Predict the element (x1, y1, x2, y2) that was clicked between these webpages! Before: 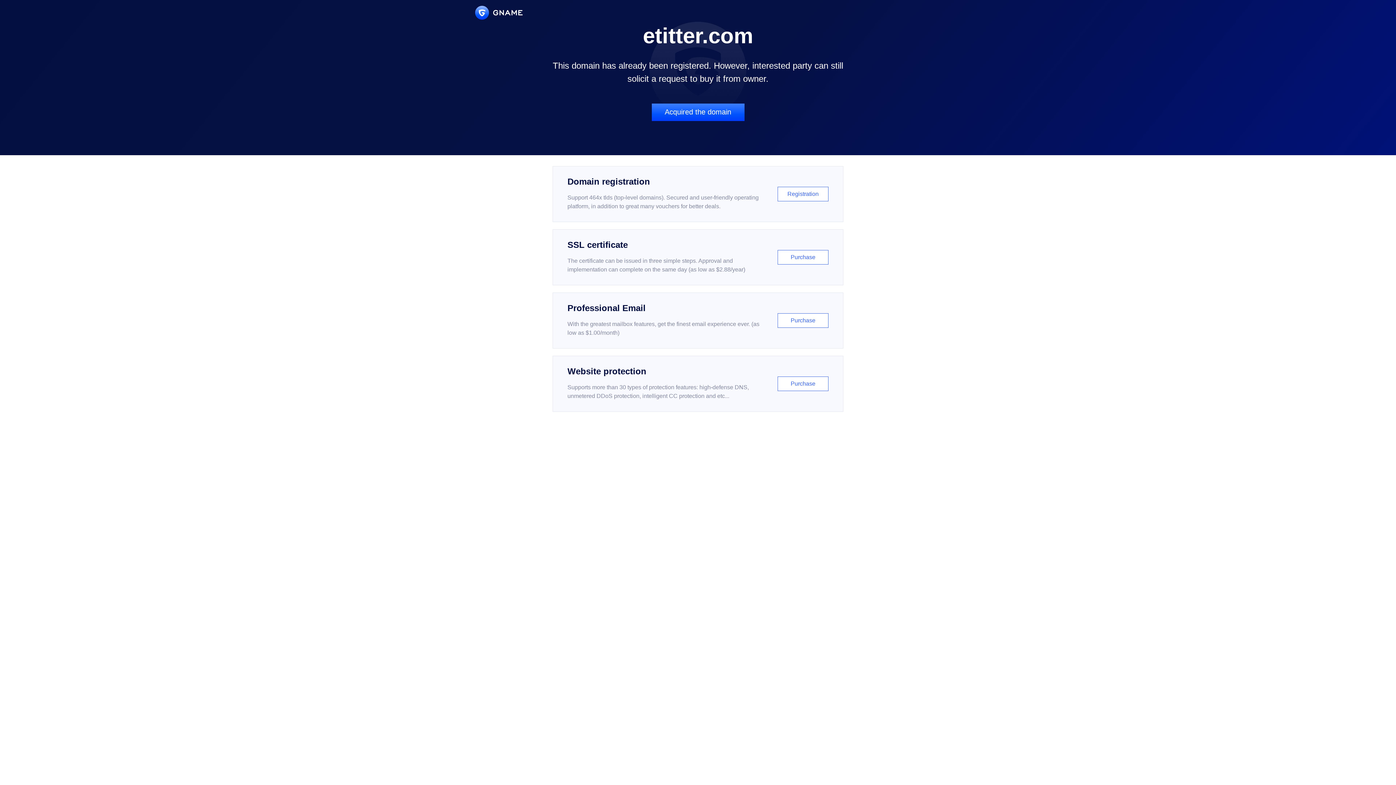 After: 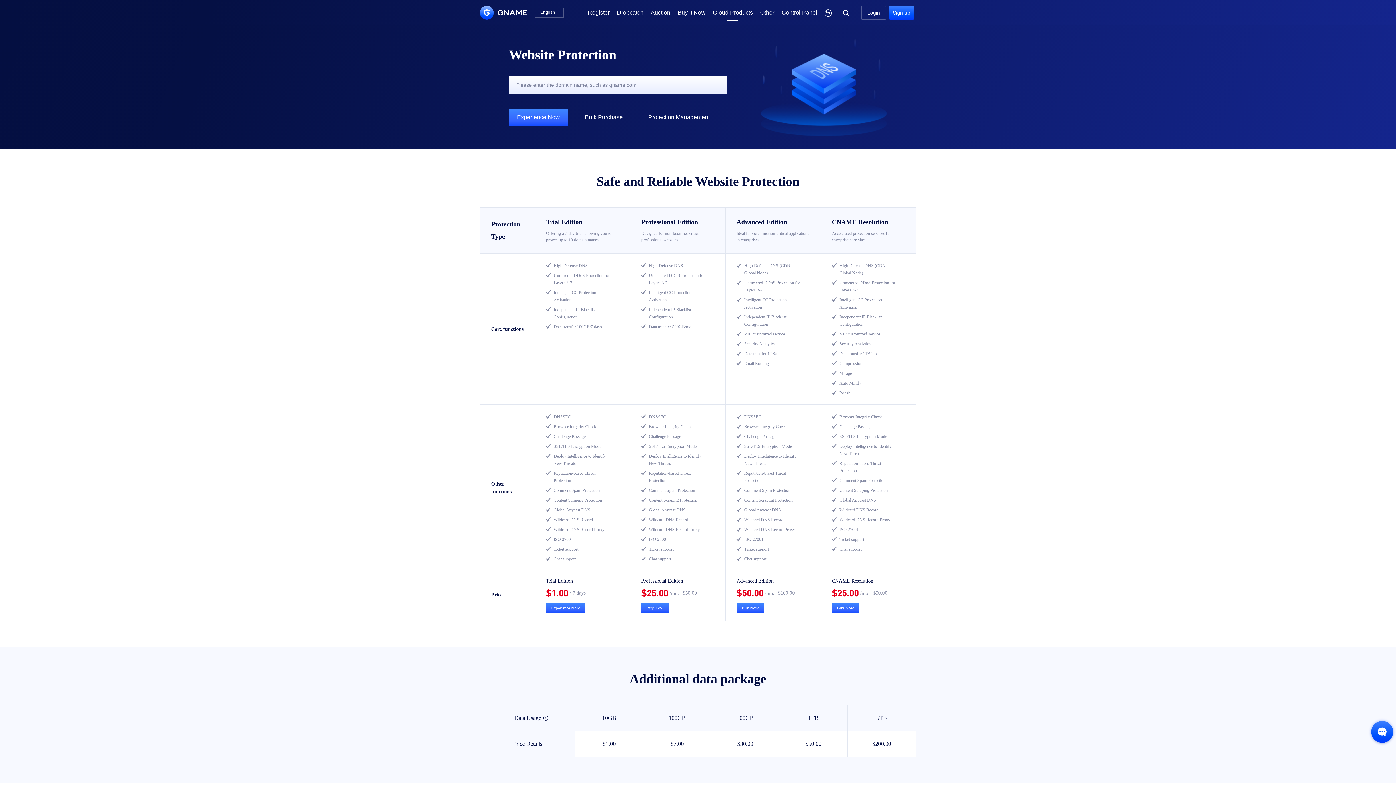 Action: bbox: (552, 356, 843, 412) label: Website protection

Supports more than 30 types of protection features: high-defense DNS, unmetered DDoS protection, intelligent CC protection and etc...

Purchase